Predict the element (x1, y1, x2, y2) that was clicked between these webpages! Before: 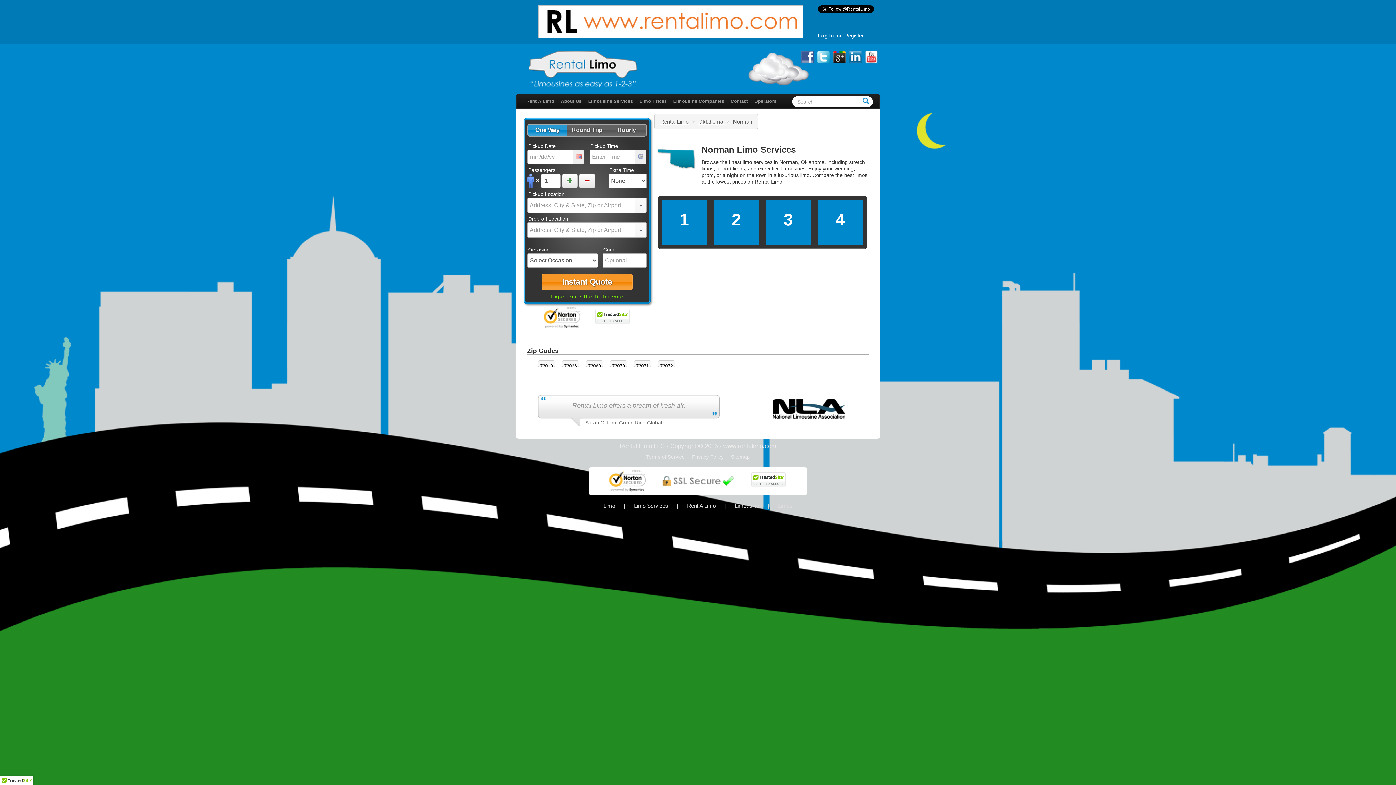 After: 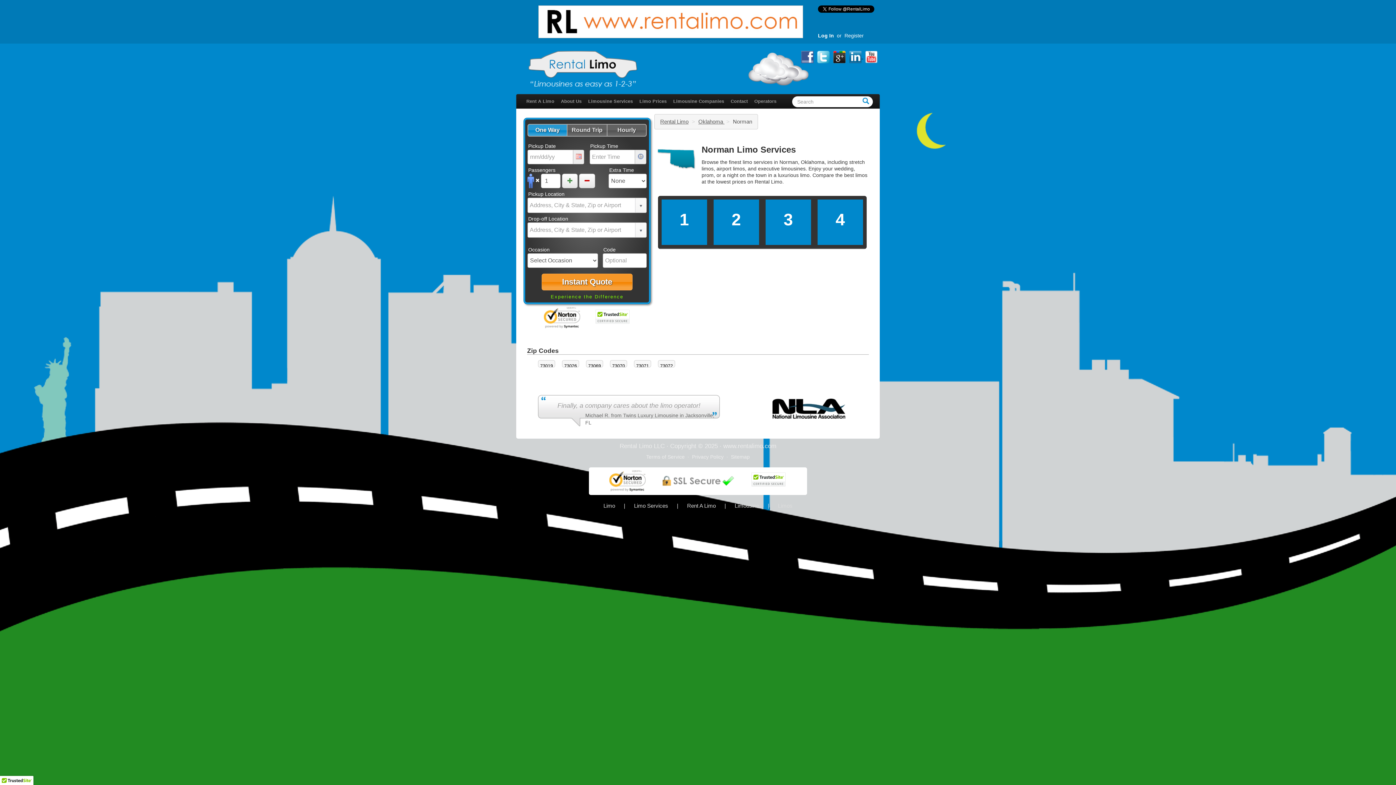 Action: label:   bbox: (848, 52, 864, 60)